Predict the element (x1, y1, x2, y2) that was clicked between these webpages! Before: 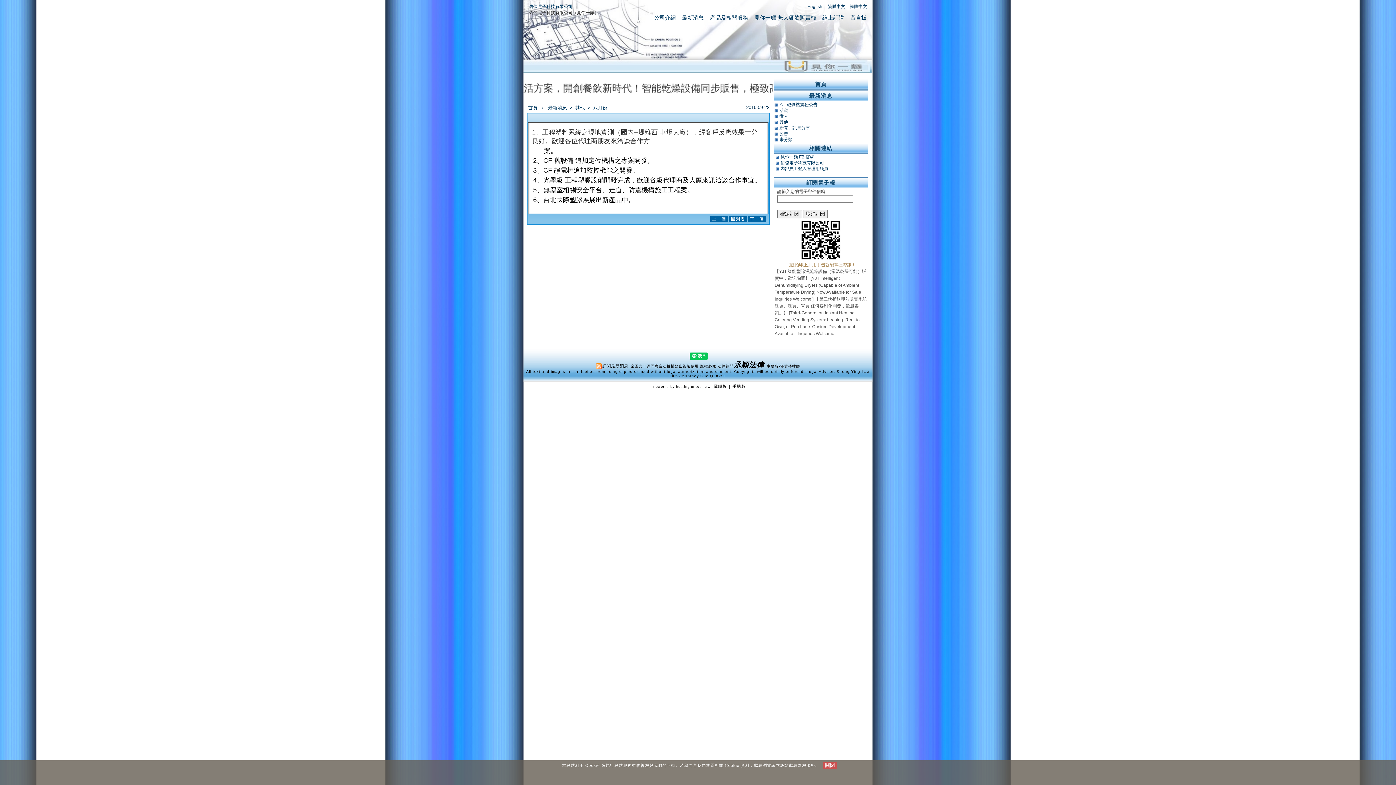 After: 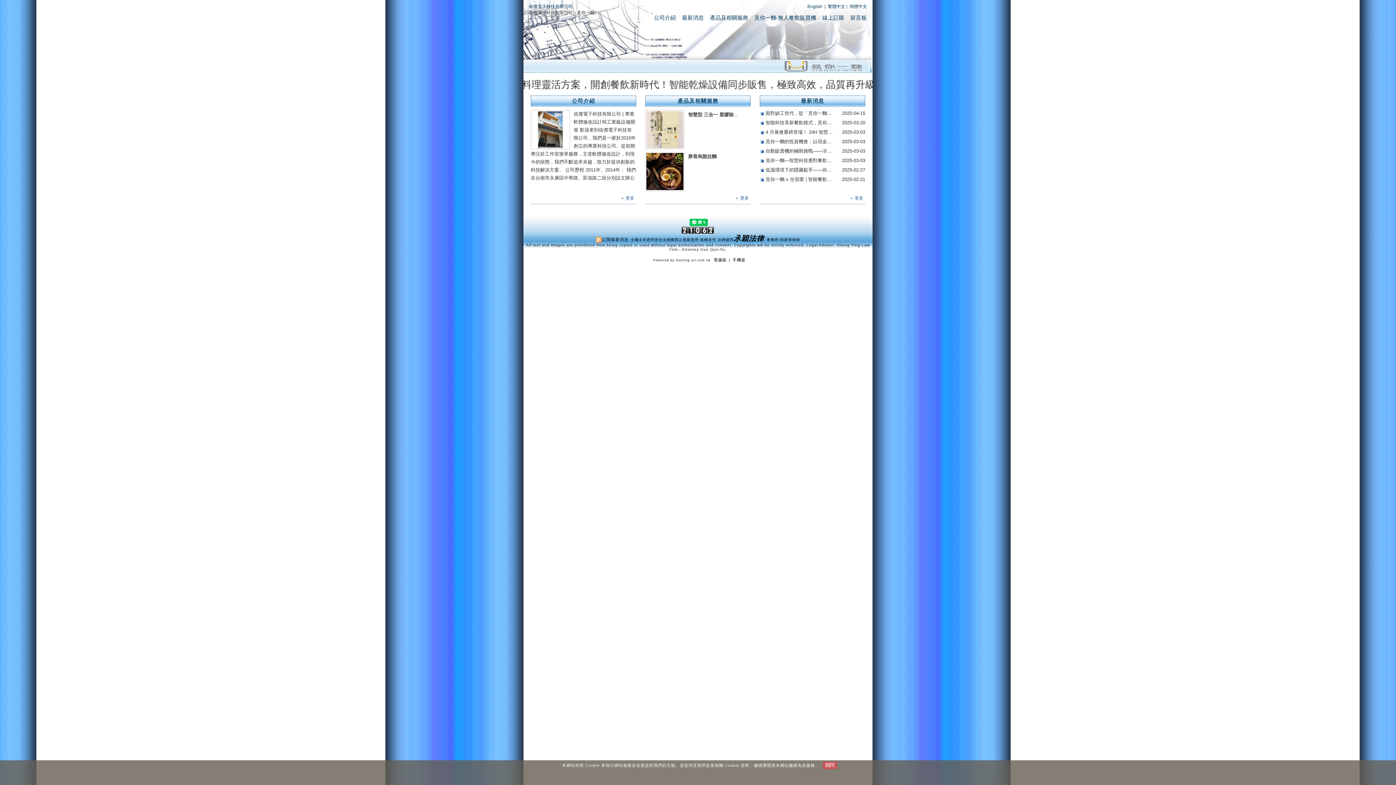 Action: label: 首頁 bbox: (815, 81, 826, 87)